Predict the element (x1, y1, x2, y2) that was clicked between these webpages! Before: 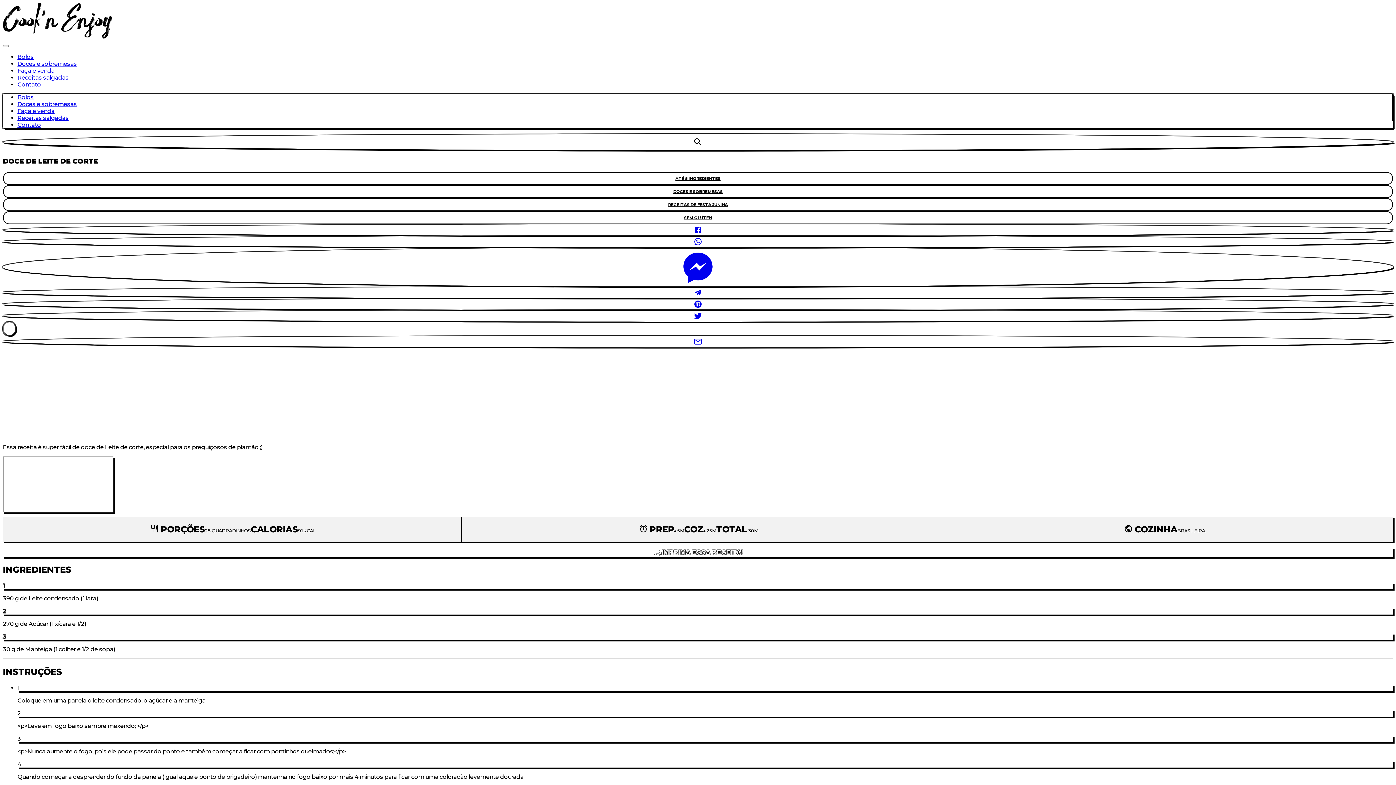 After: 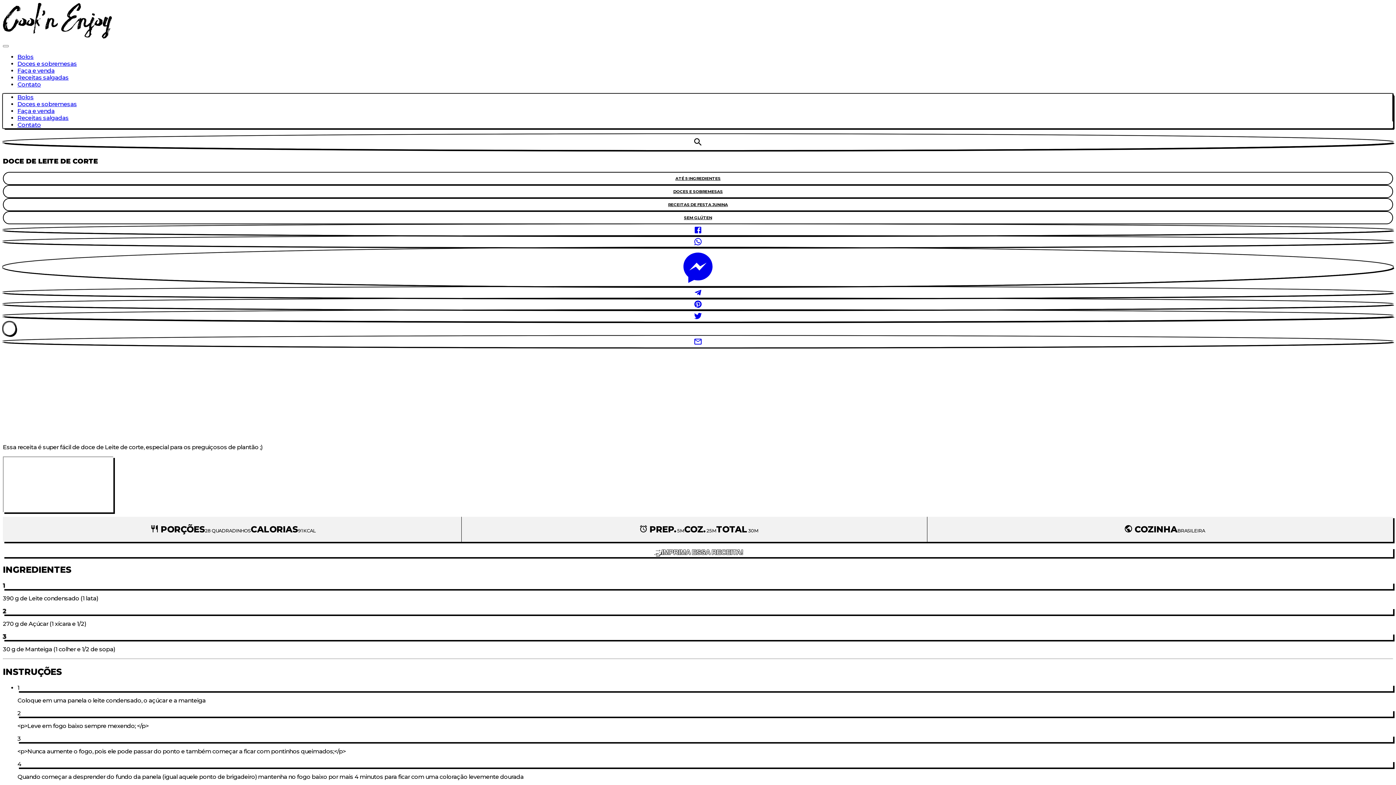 Action: label: Twitter bbox: (2, 310, 1393, 321)